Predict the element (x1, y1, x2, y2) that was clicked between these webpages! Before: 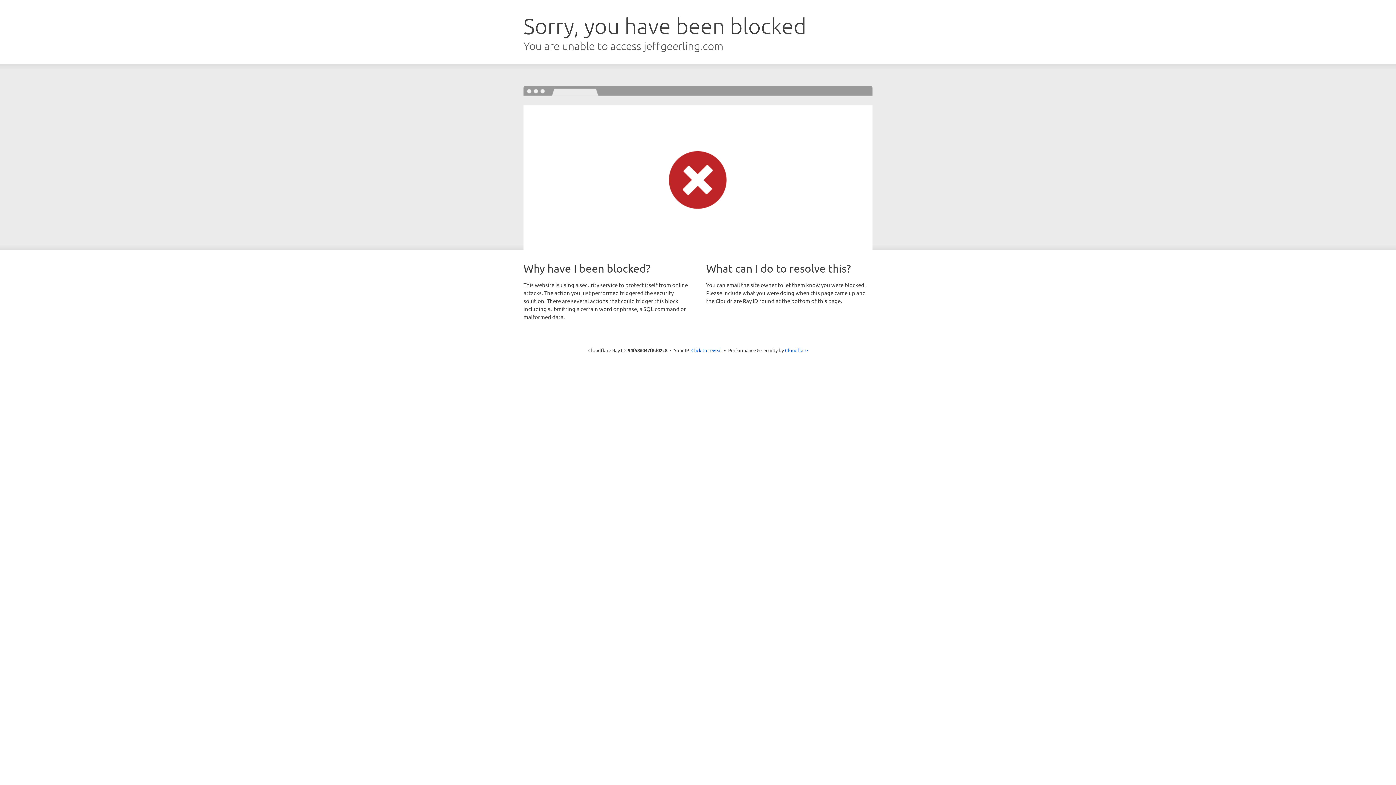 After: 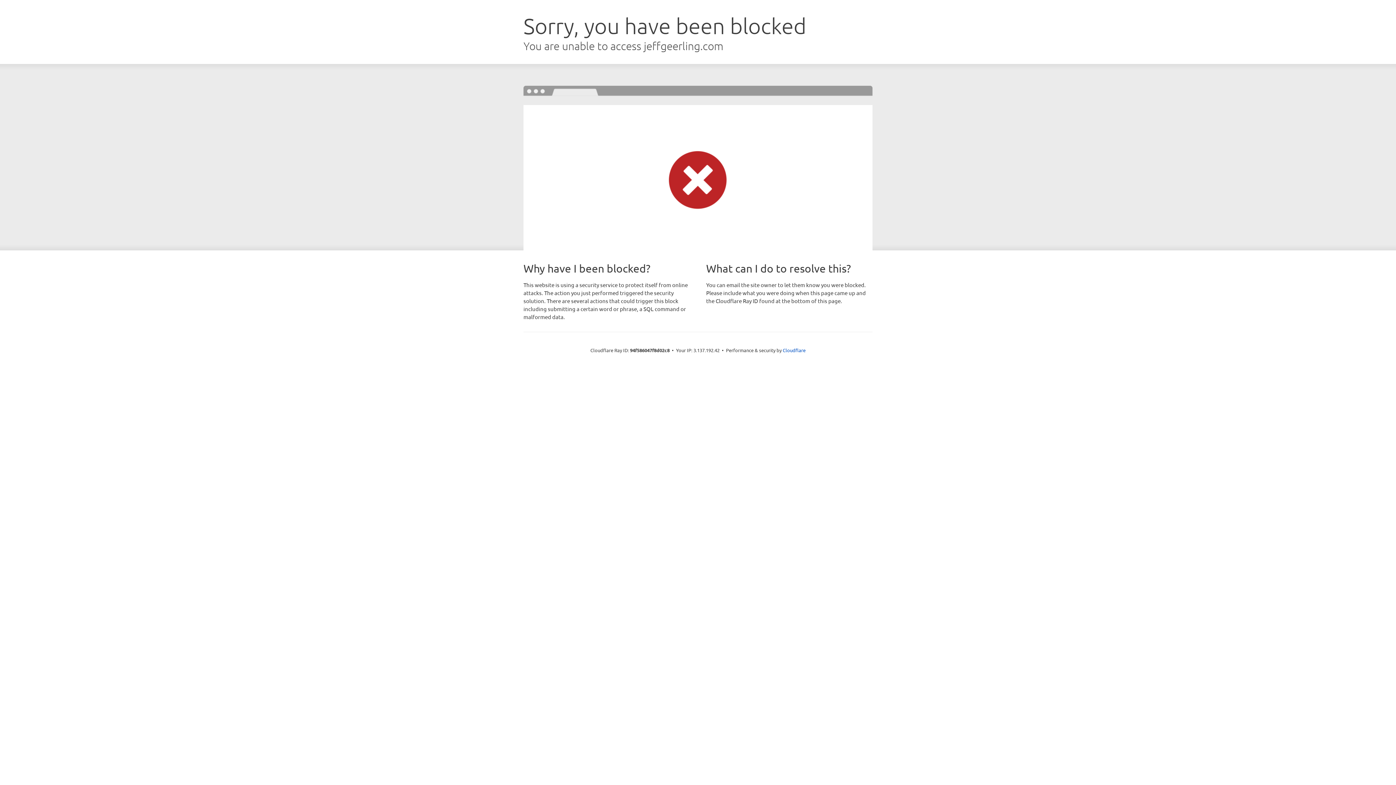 Action: label: Click to reveal bbox: (691, 346, 722, 353)